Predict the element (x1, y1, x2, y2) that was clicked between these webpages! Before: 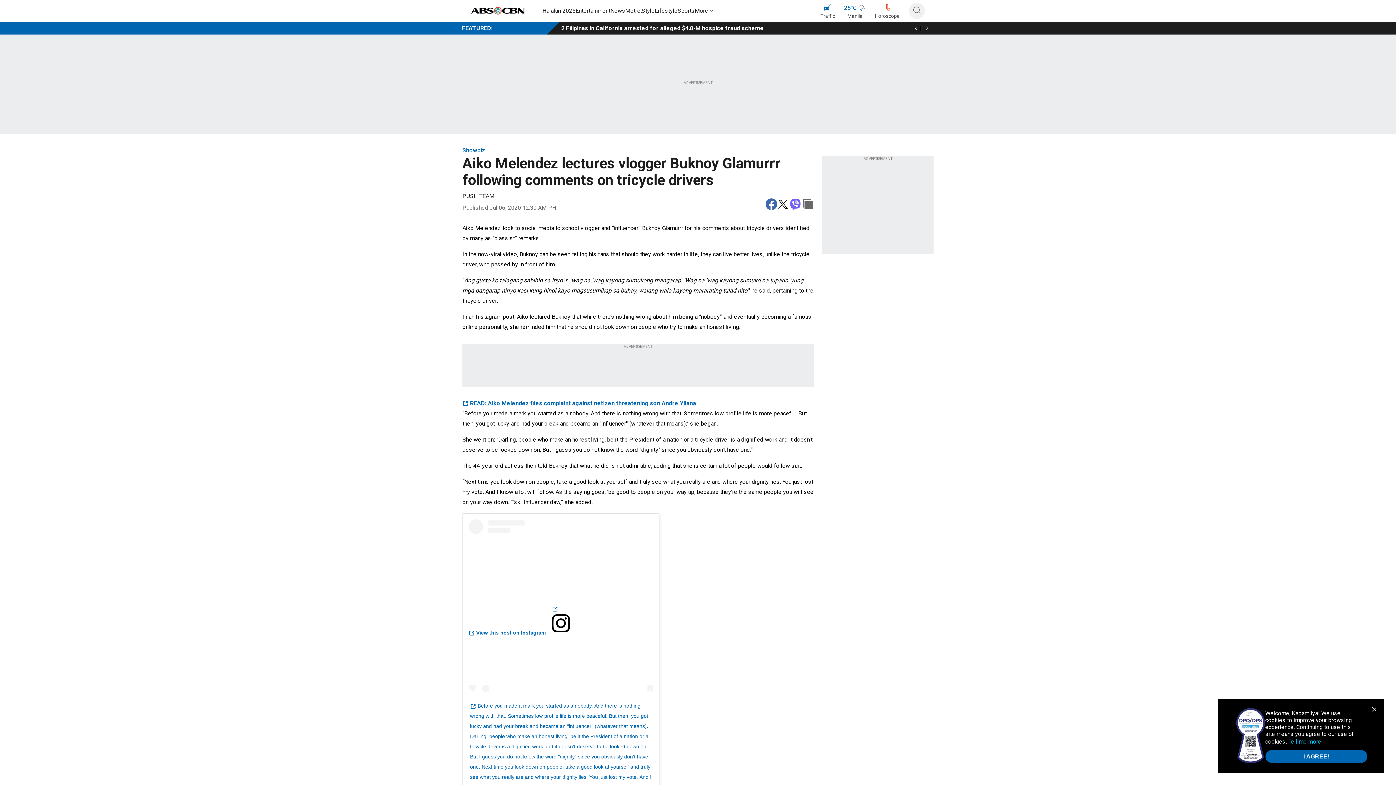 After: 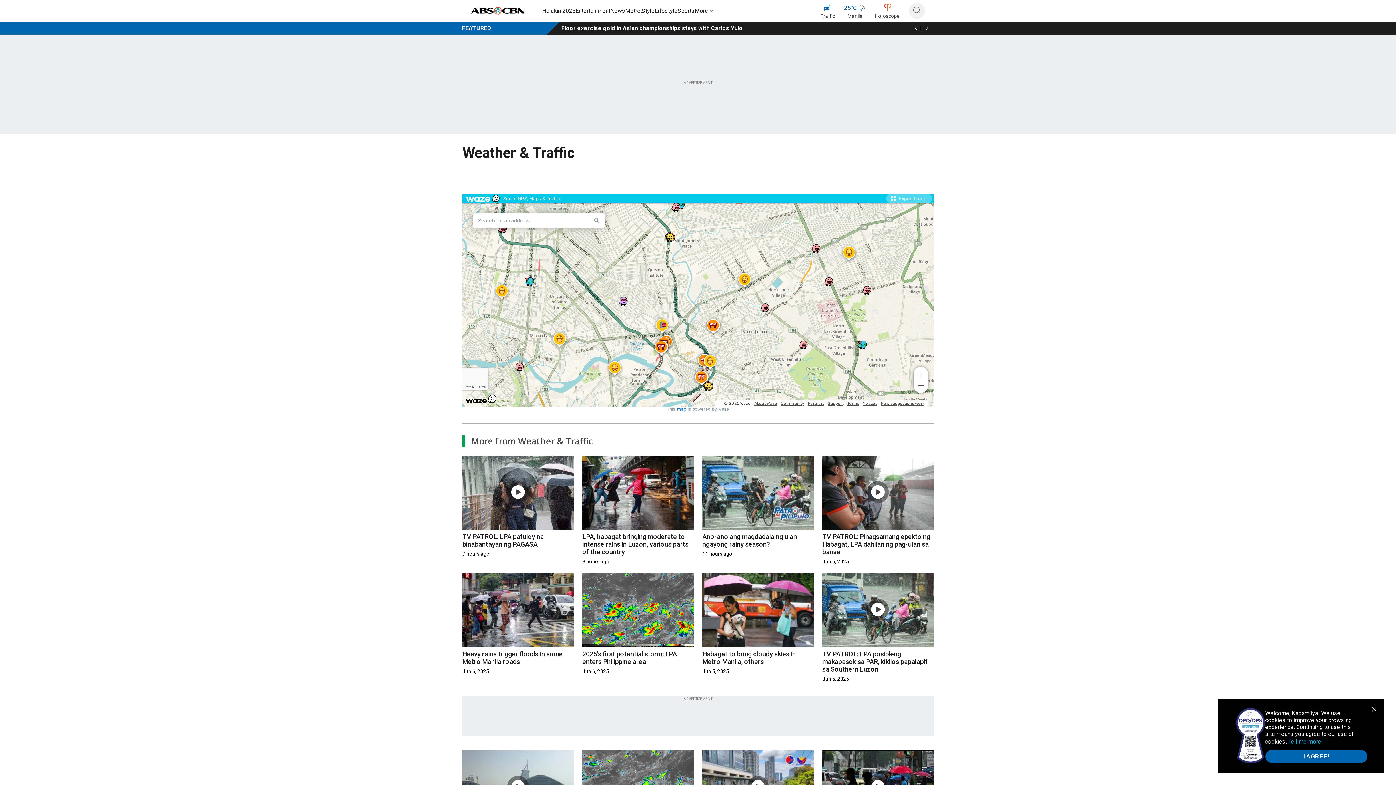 Action: label: 25
°
C
Manila bbox: (844, 2, 866, 20)